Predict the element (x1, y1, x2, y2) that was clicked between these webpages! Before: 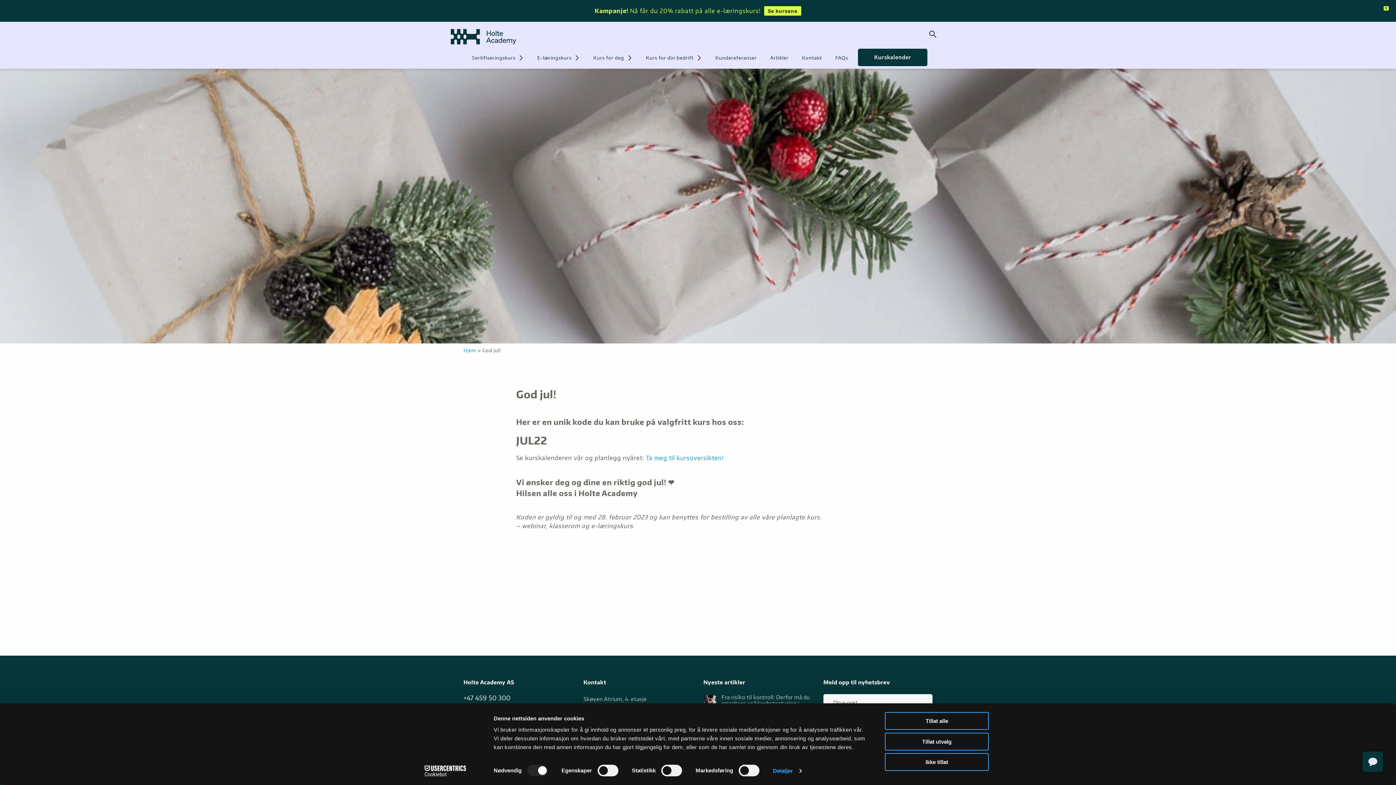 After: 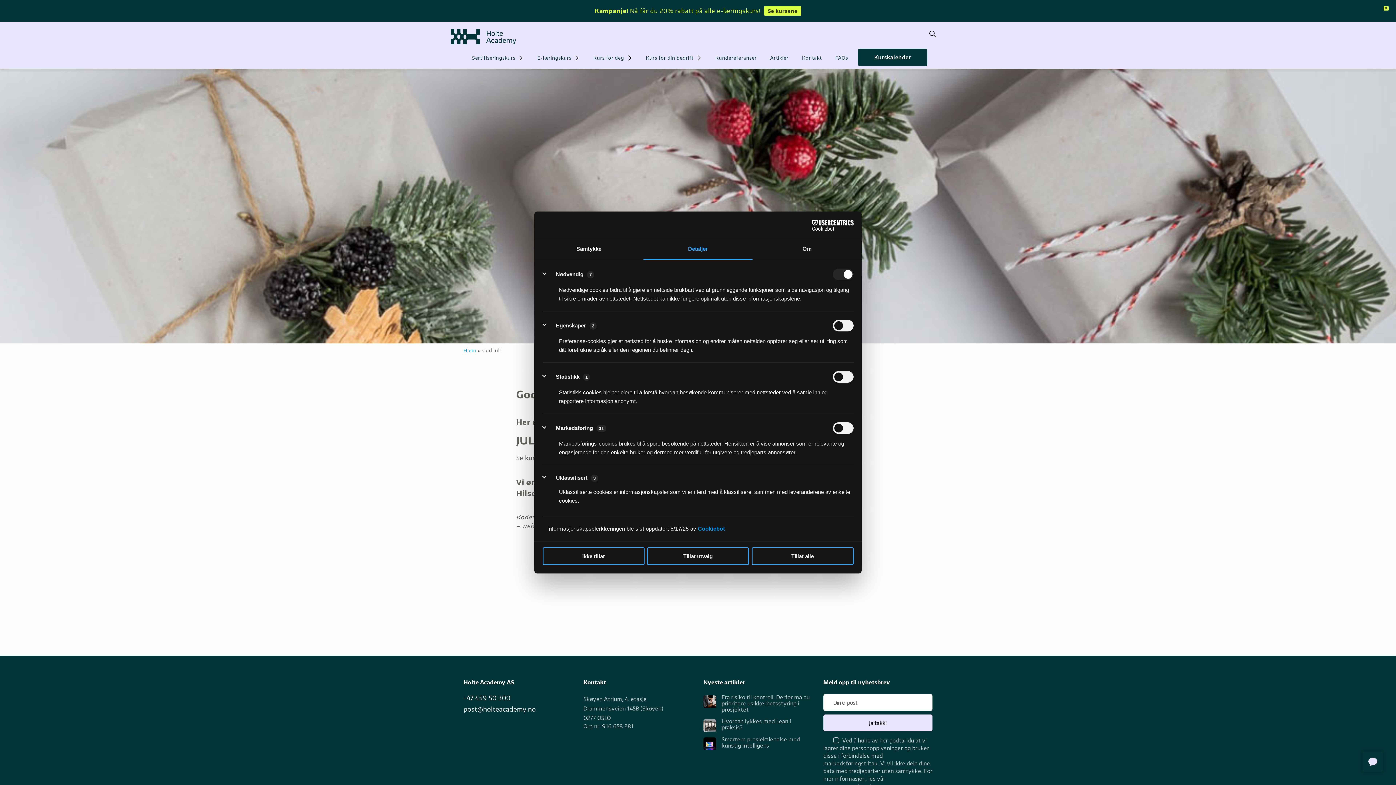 Action: bbox: (773, 765, 801, 776) label: Detaljer